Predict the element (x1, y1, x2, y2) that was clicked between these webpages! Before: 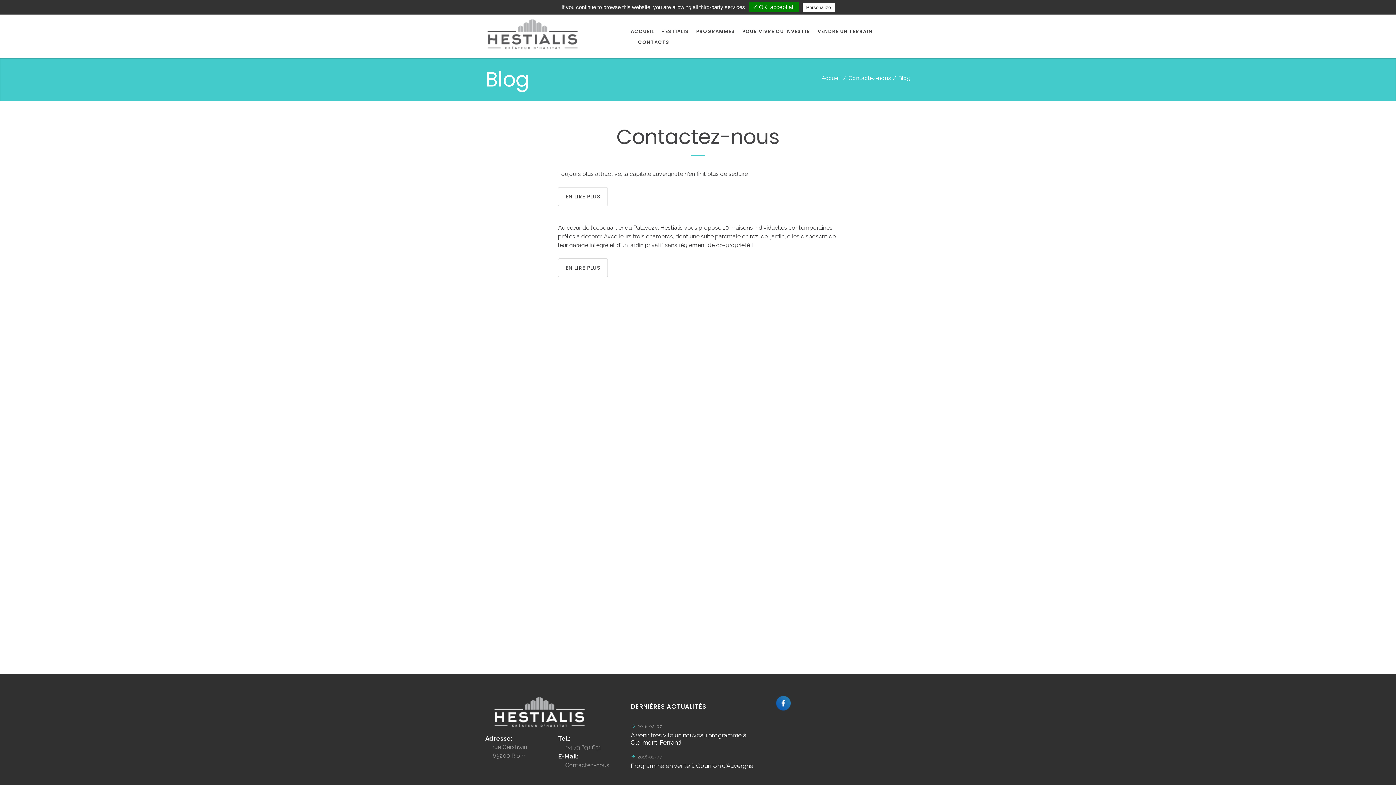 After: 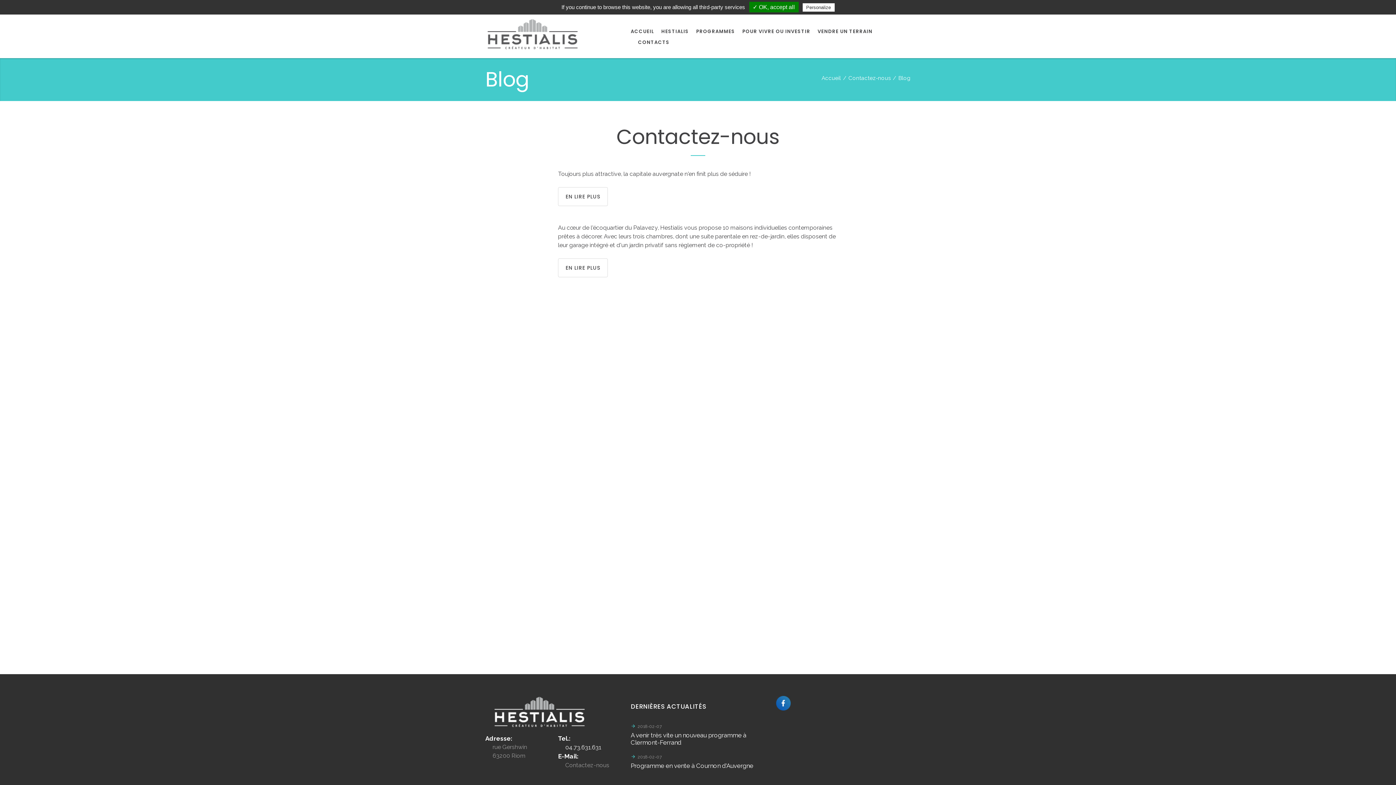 Action: label: 04.73.631.631 bbox: (565, 744, 601, 751)